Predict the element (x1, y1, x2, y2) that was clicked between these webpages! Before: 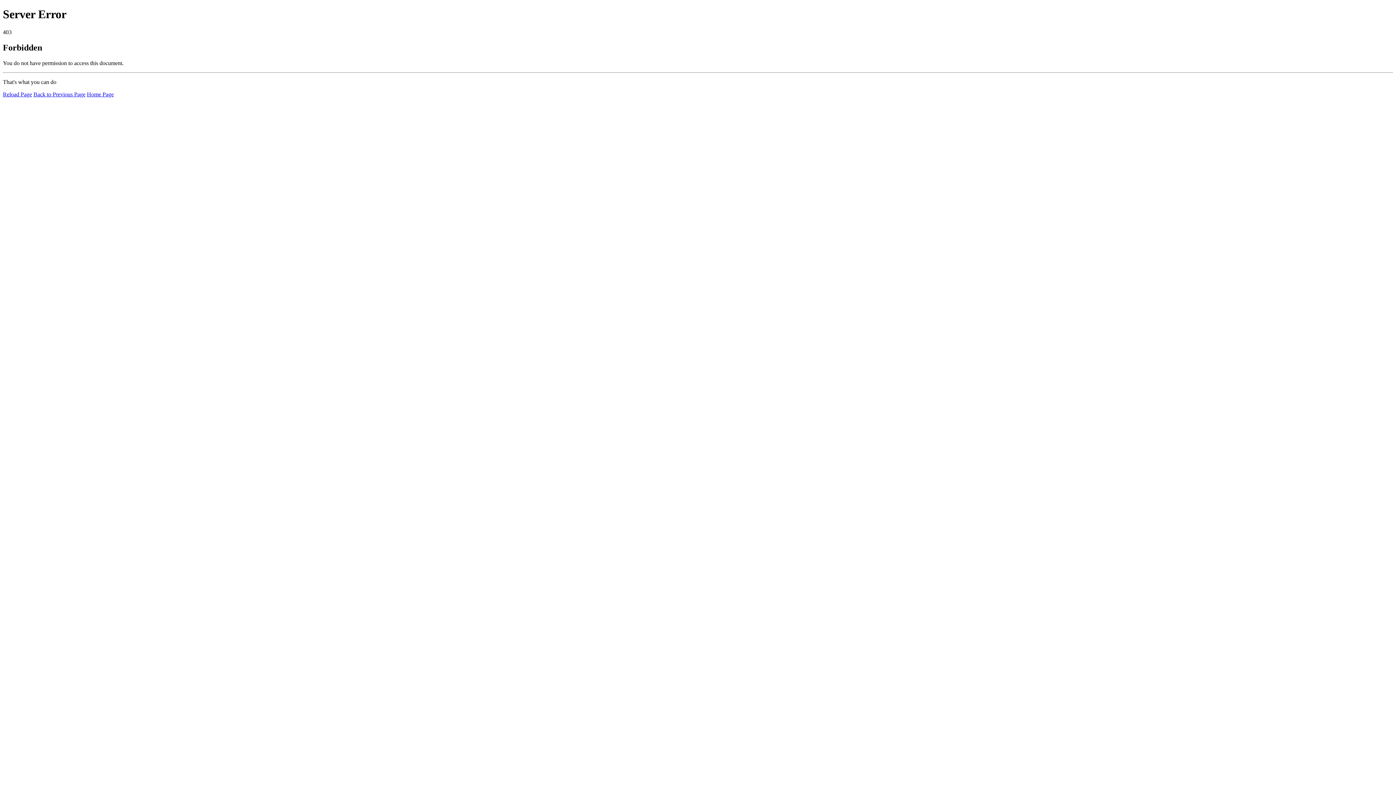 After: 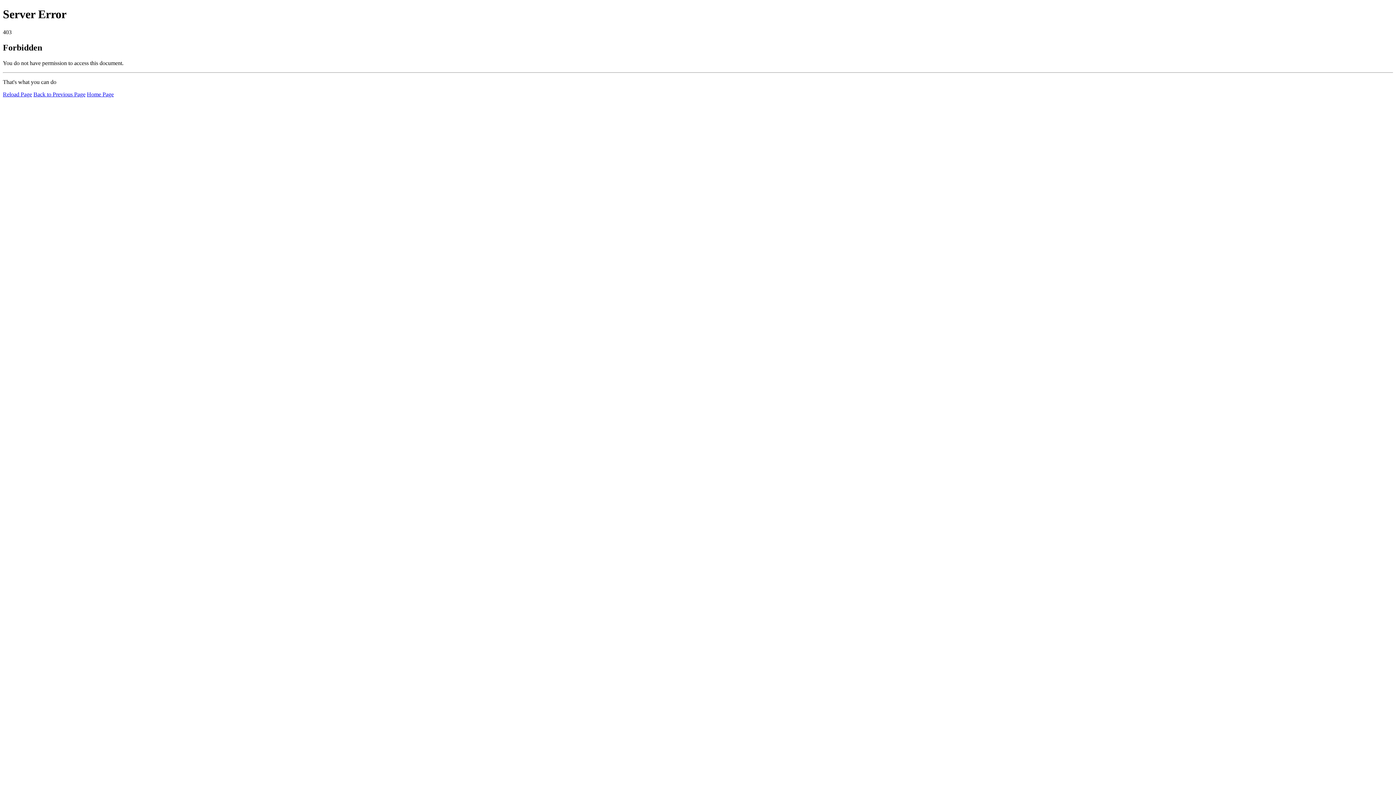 Action: label: Reload Page bbox: (2, 91, 32, 97)